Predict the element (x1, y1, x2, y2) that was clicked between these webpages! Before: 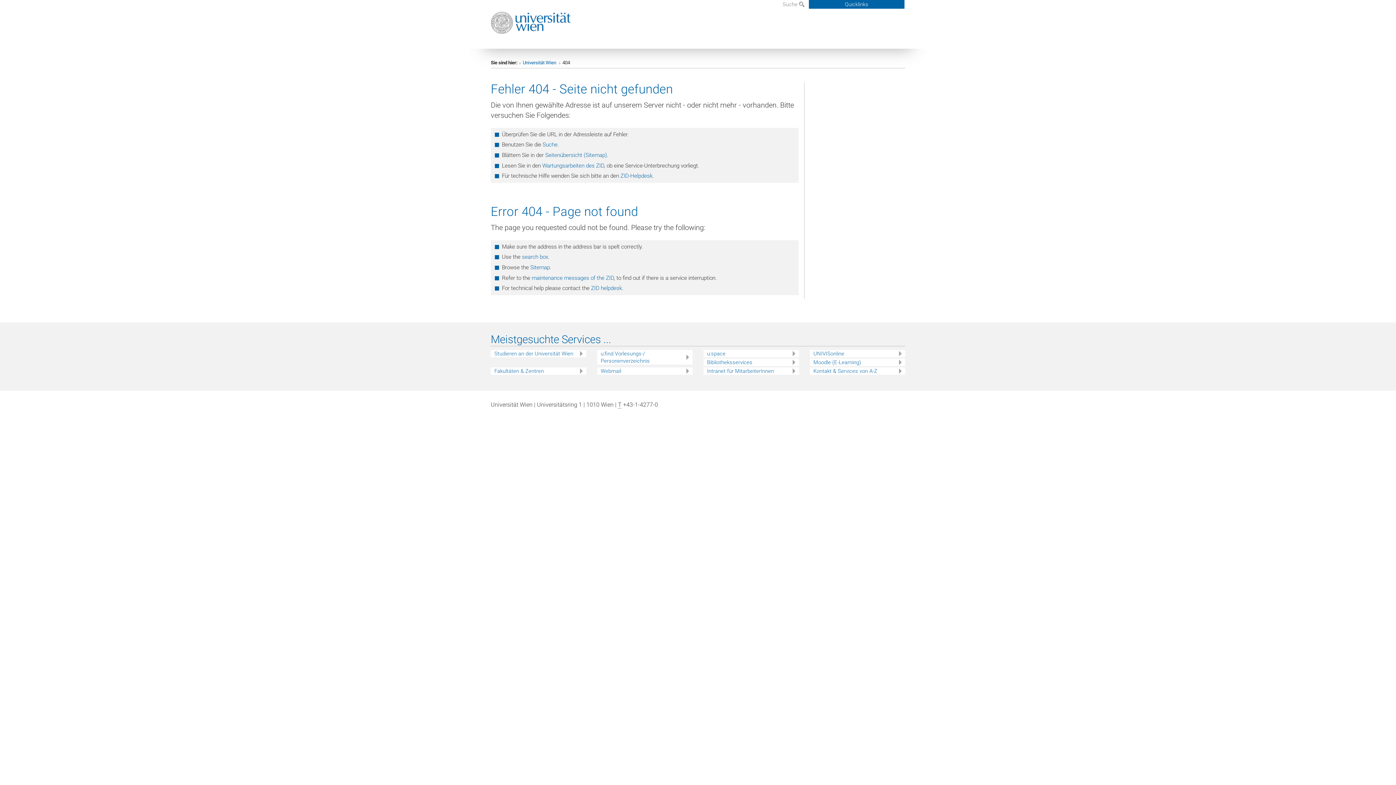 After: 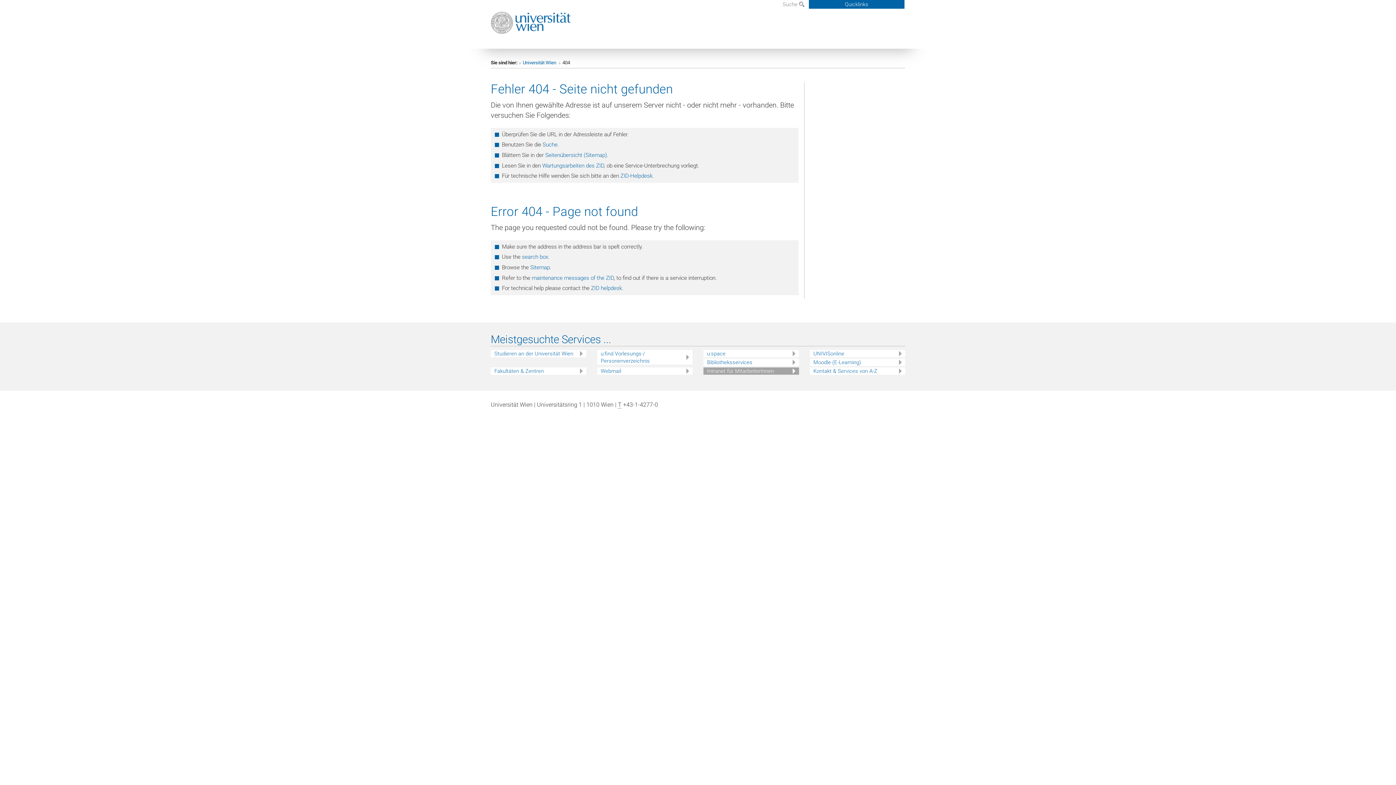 Action: bbox: (707, 367, 799, 375) label: Intranet für MitarbeiterInnen